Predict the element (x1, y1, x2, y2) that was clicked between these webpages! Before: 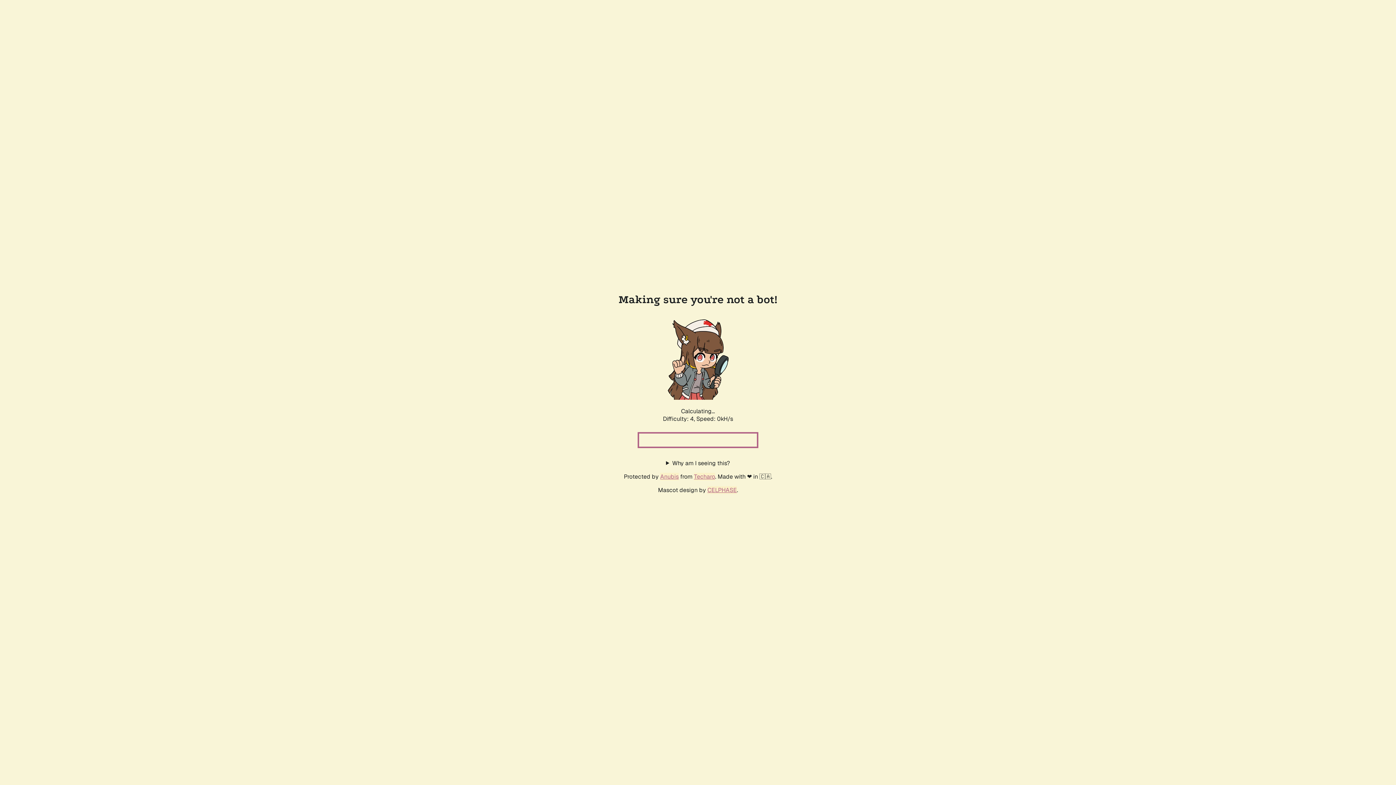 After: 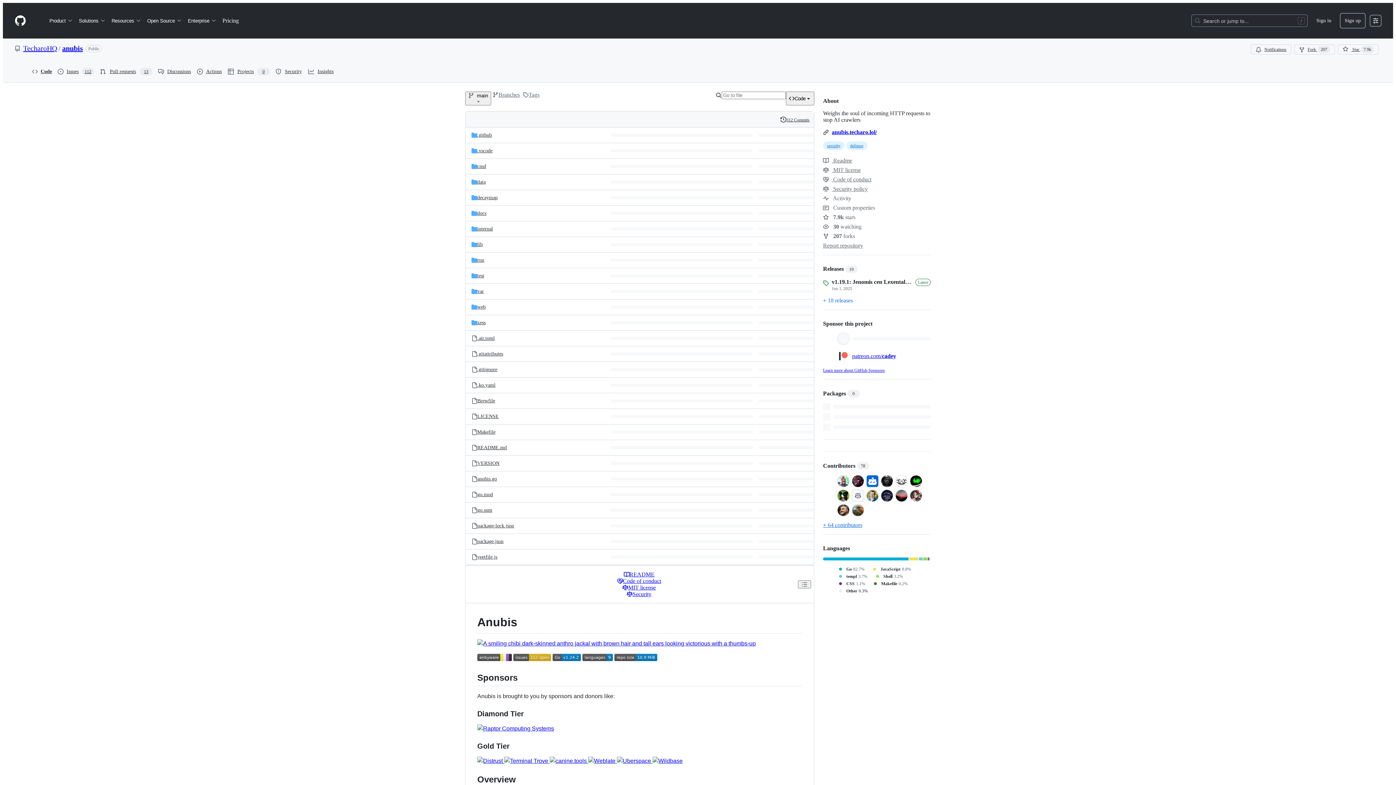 Action: label: Anubis bbox: (660, 472, 678, 480)